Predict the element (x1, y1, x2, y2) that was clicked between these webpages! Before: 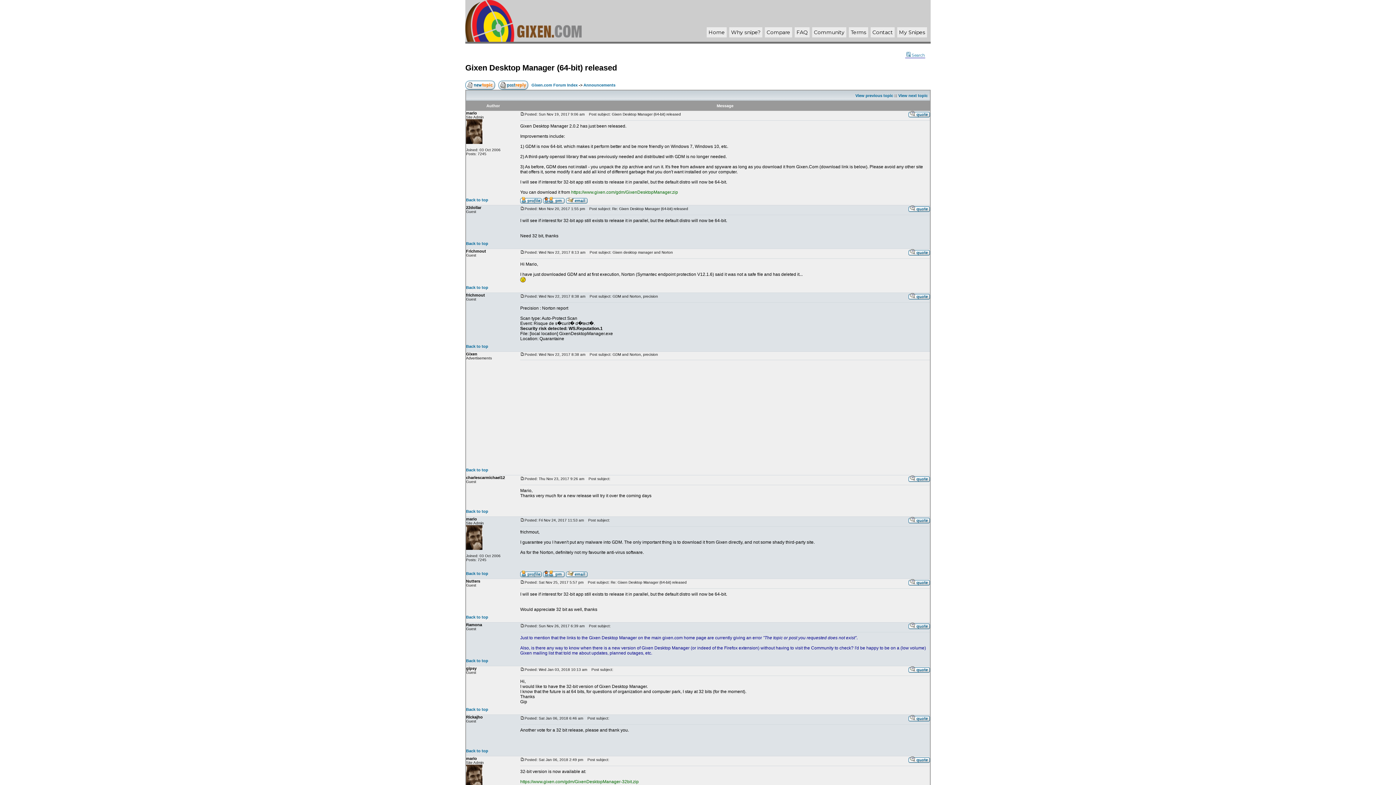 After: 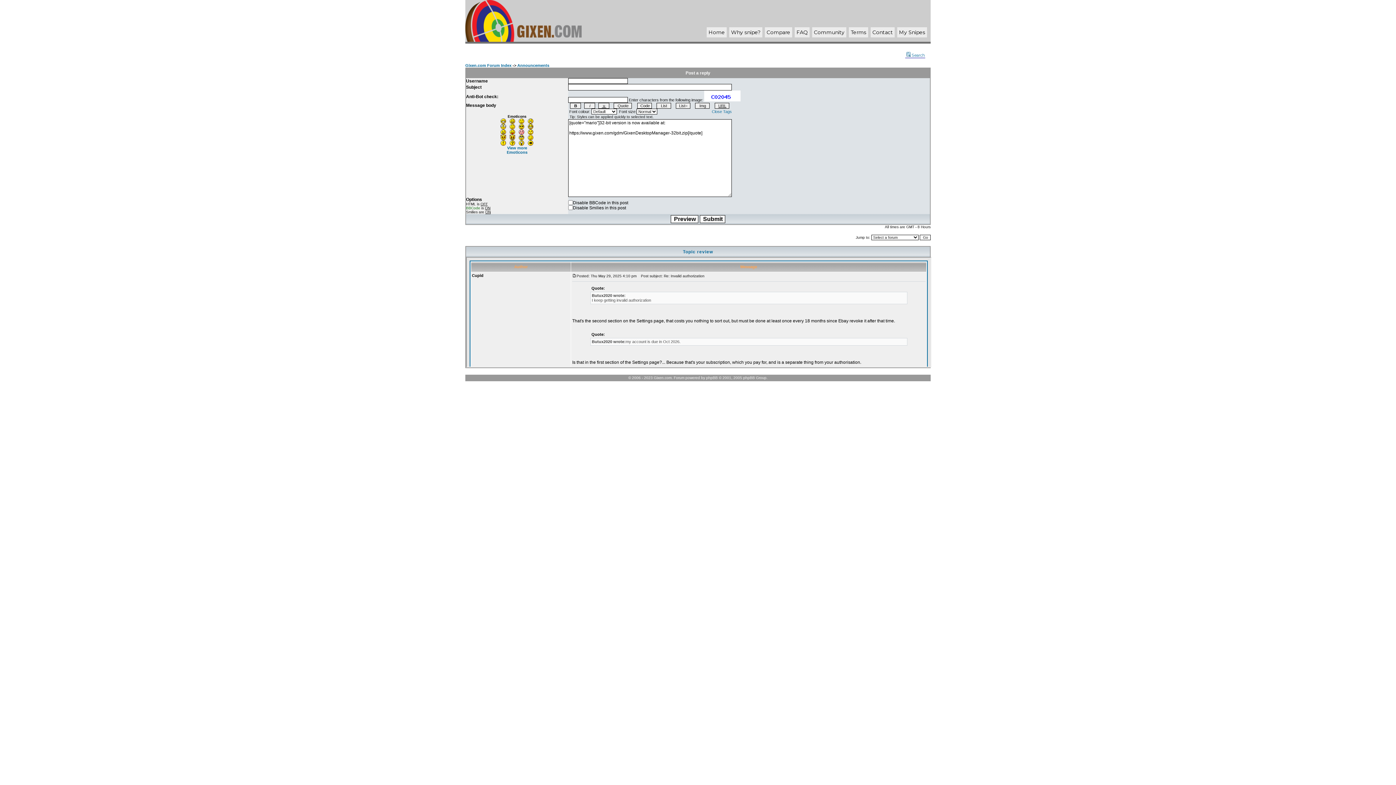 Action: bbox: (908, 758, 930, 764)